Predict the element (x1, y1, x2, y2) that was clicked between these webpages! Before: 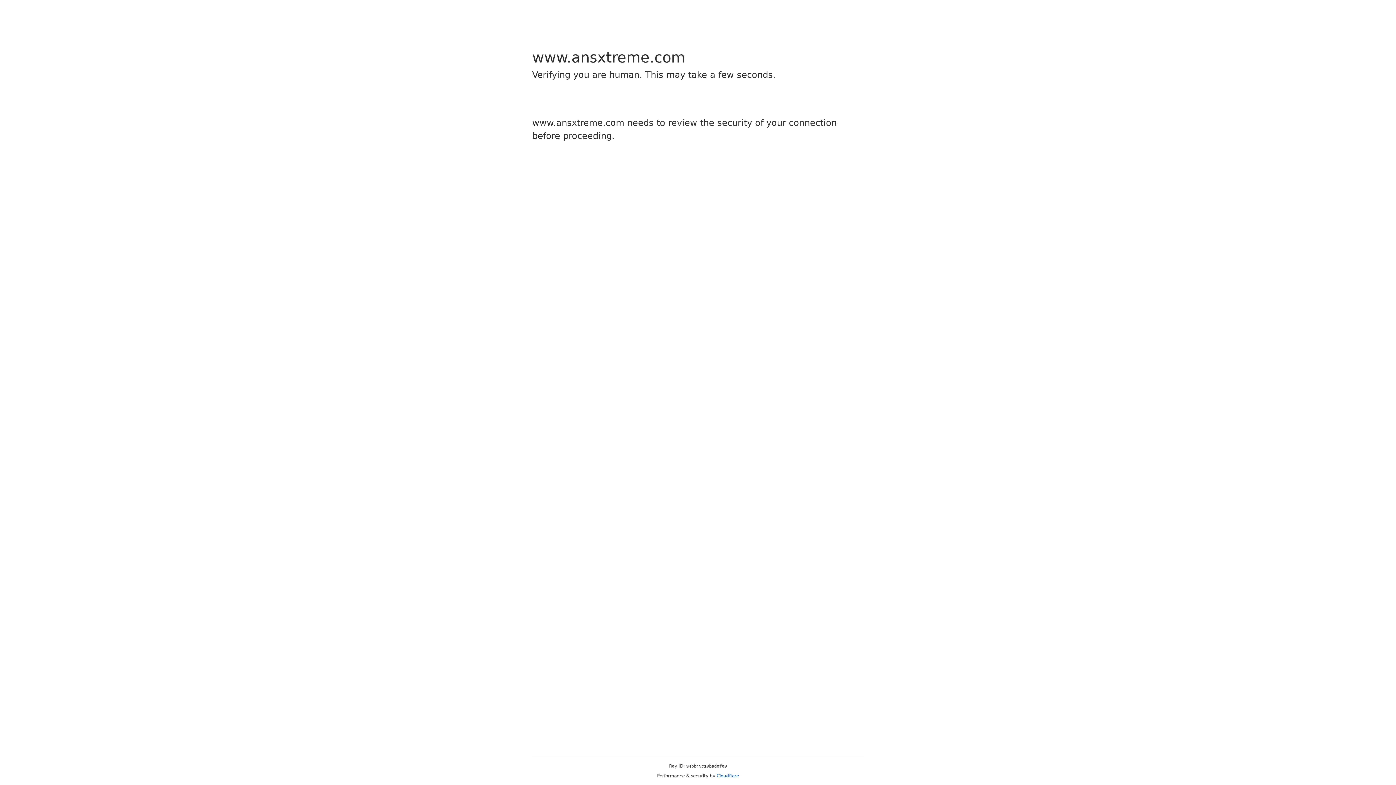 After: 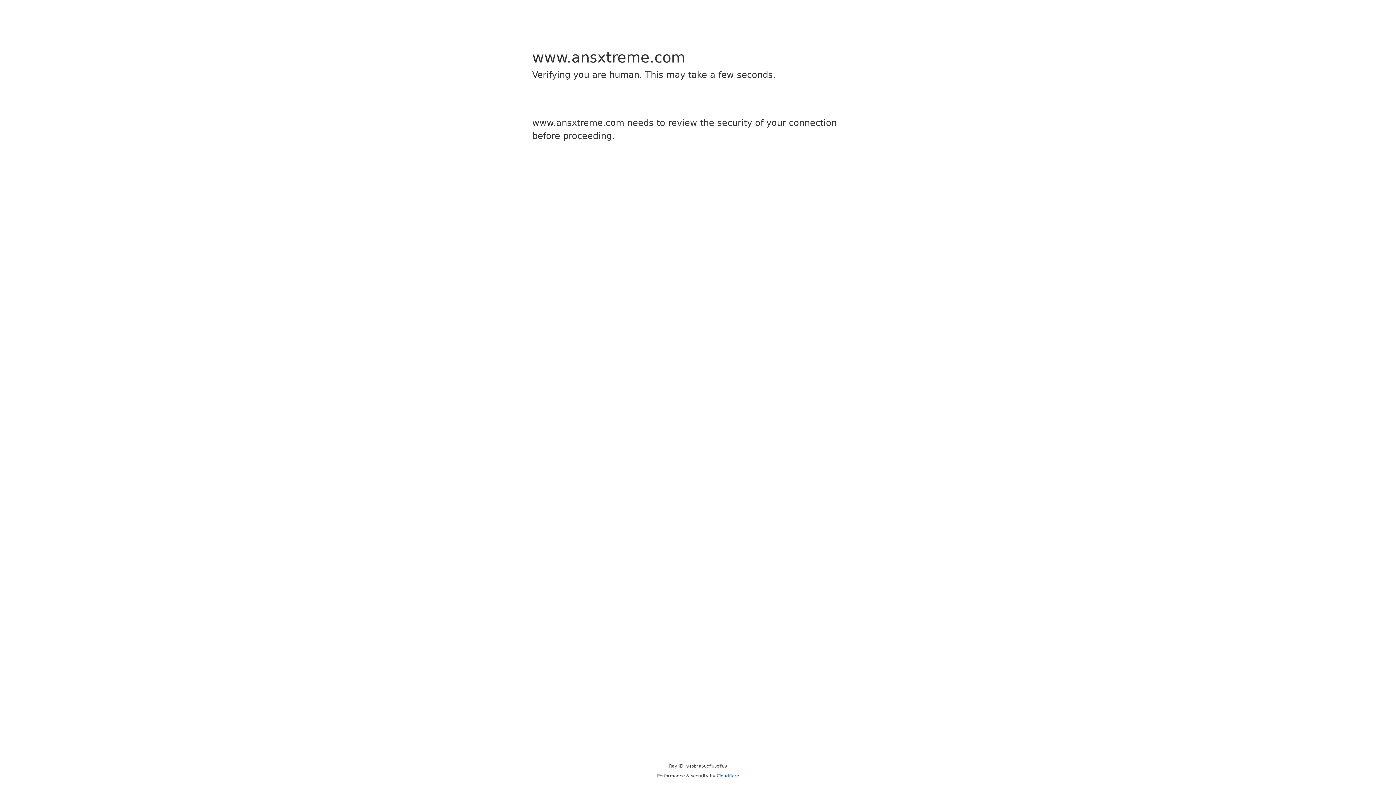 Action: label: Cloudflare bbox: (716, 773, 739, 778)